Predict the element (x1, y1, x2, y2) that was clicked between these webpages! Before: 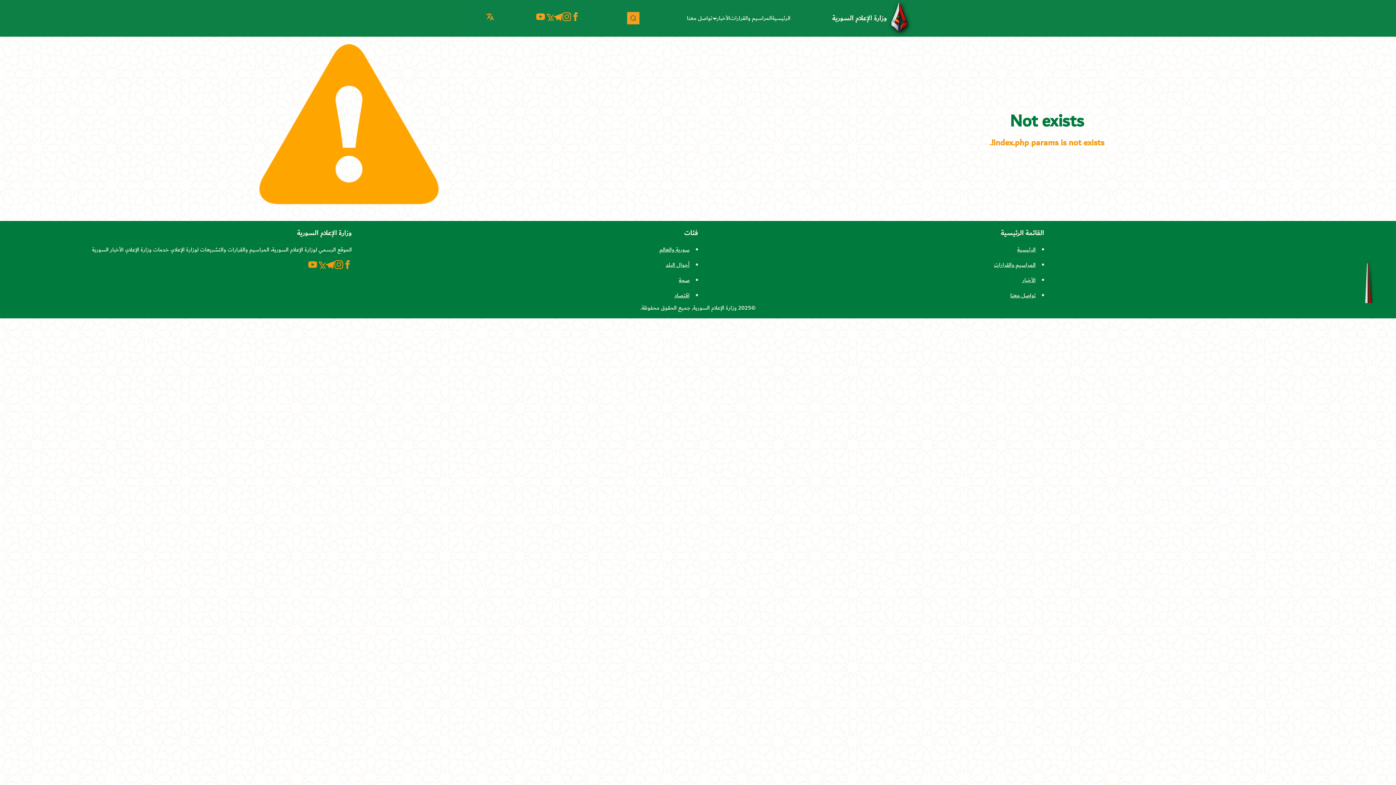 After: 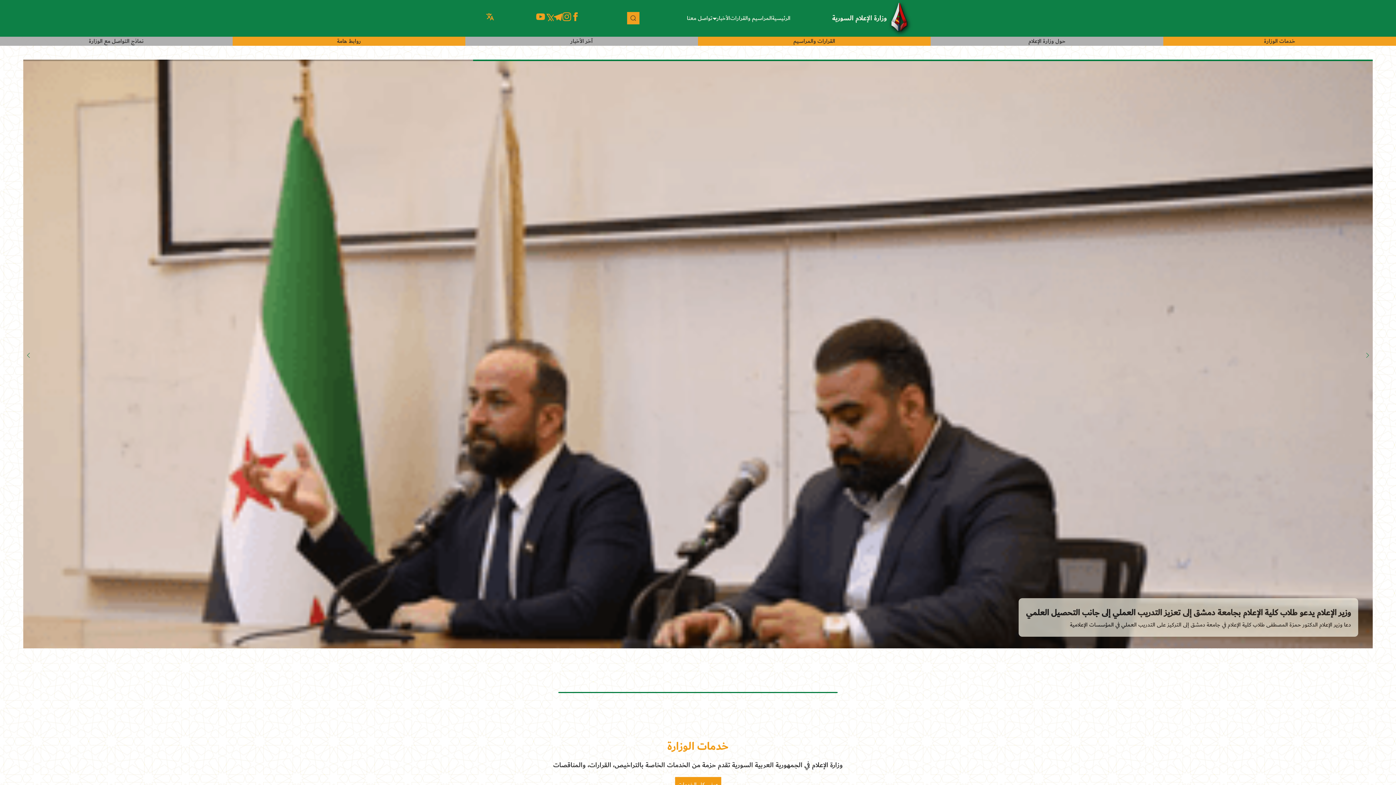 Action: bbox: (887, 27, 910, 36)